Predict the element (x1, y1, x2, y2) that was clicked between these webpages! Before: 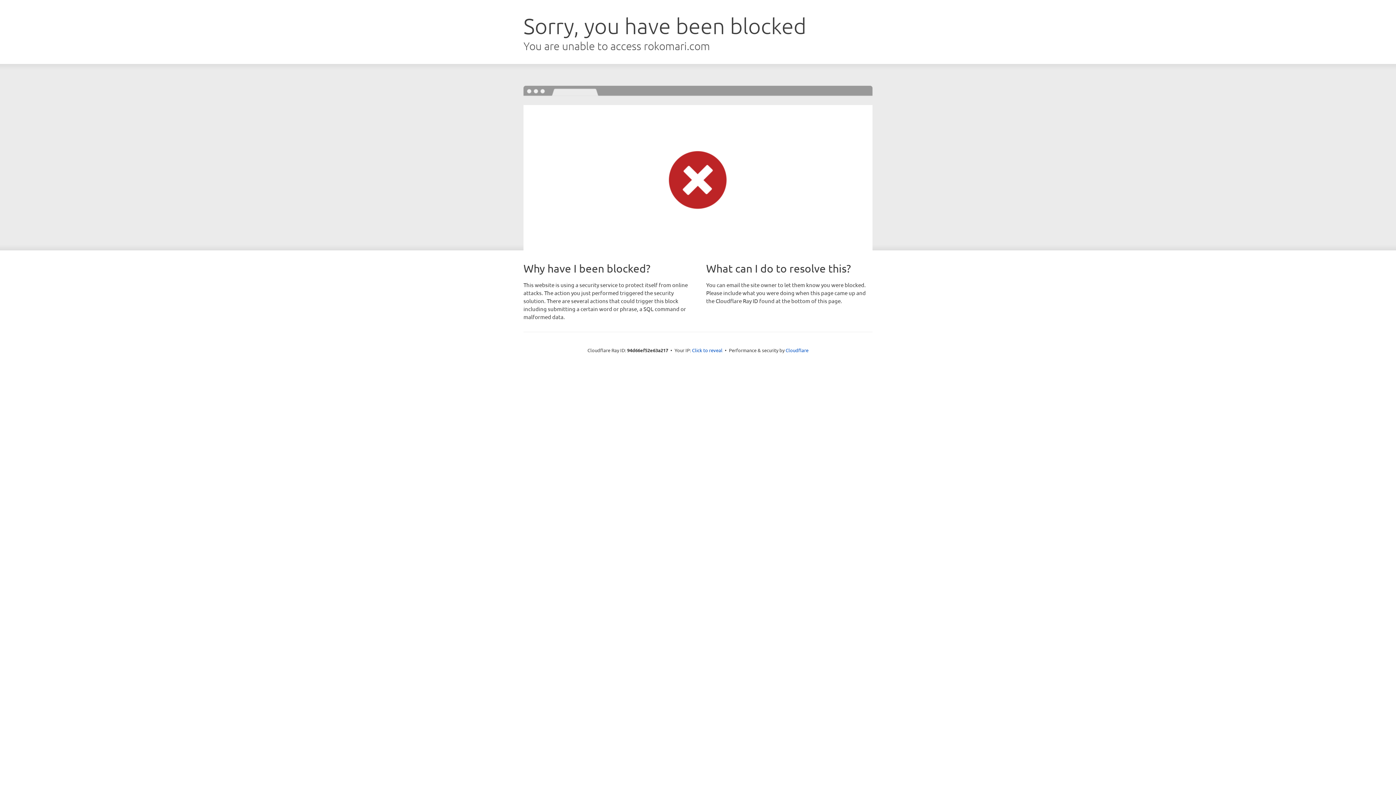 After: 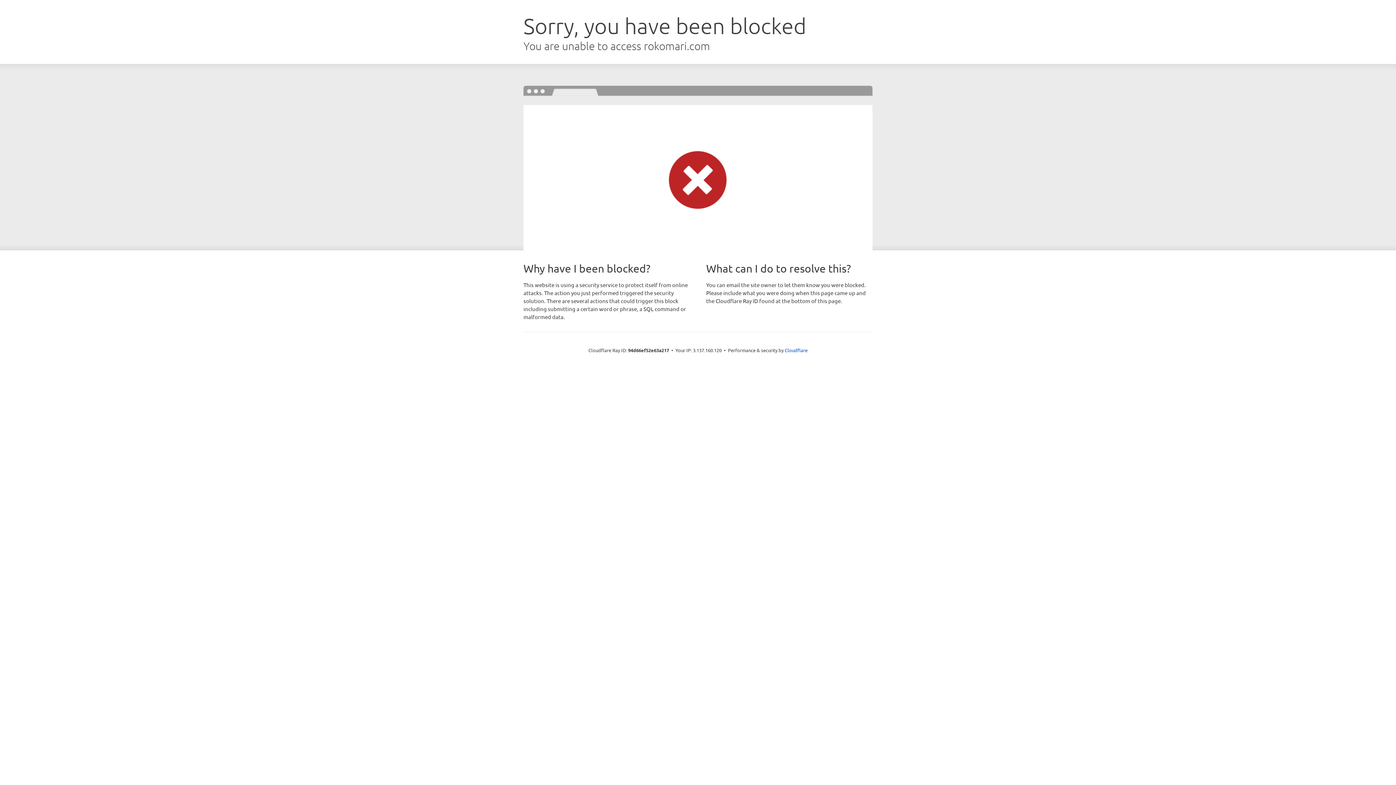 Action: label: Click to reveal bbox: (692, 346, 722, 353)